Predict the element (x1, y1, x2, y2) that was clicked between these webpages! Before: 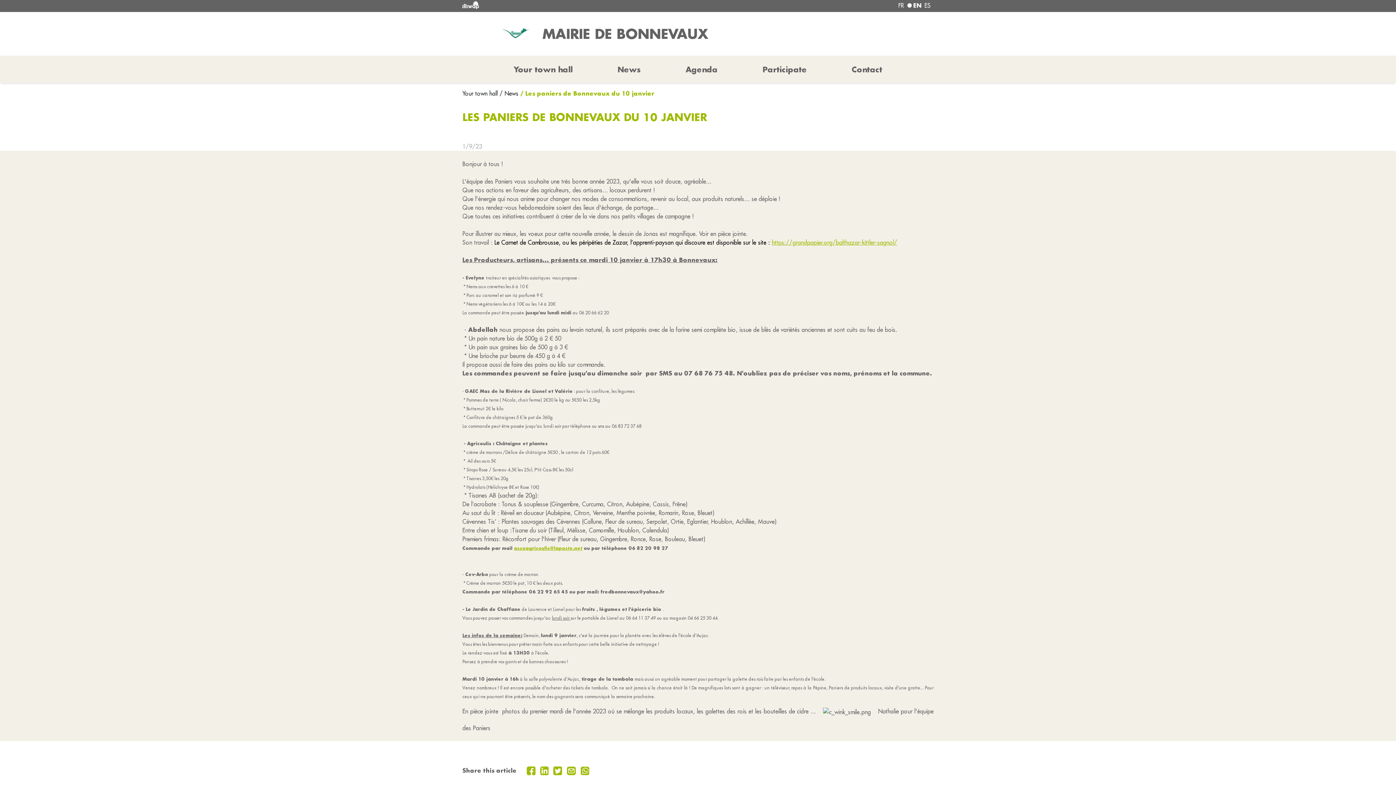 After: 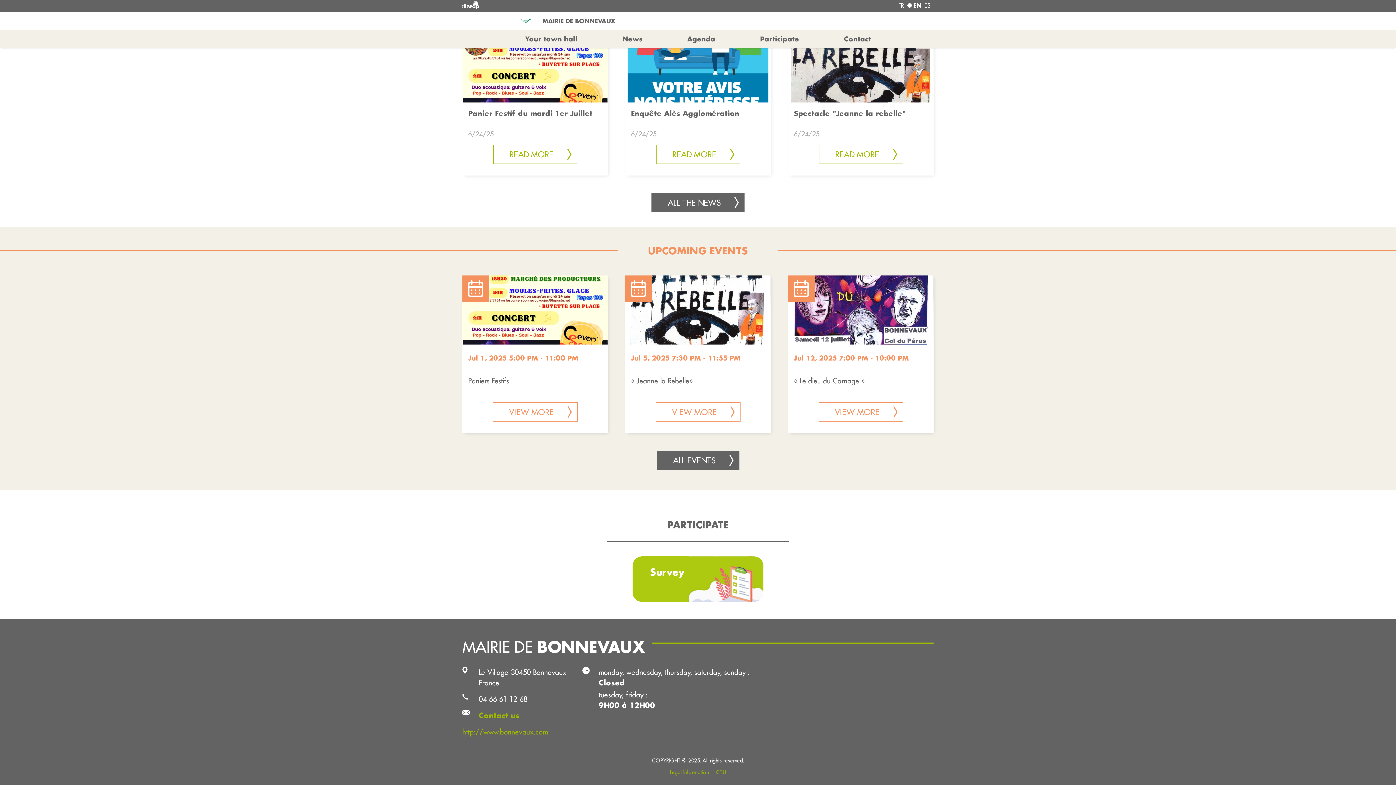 Action: bbox: (759, 61, 810, 77) label: Participate